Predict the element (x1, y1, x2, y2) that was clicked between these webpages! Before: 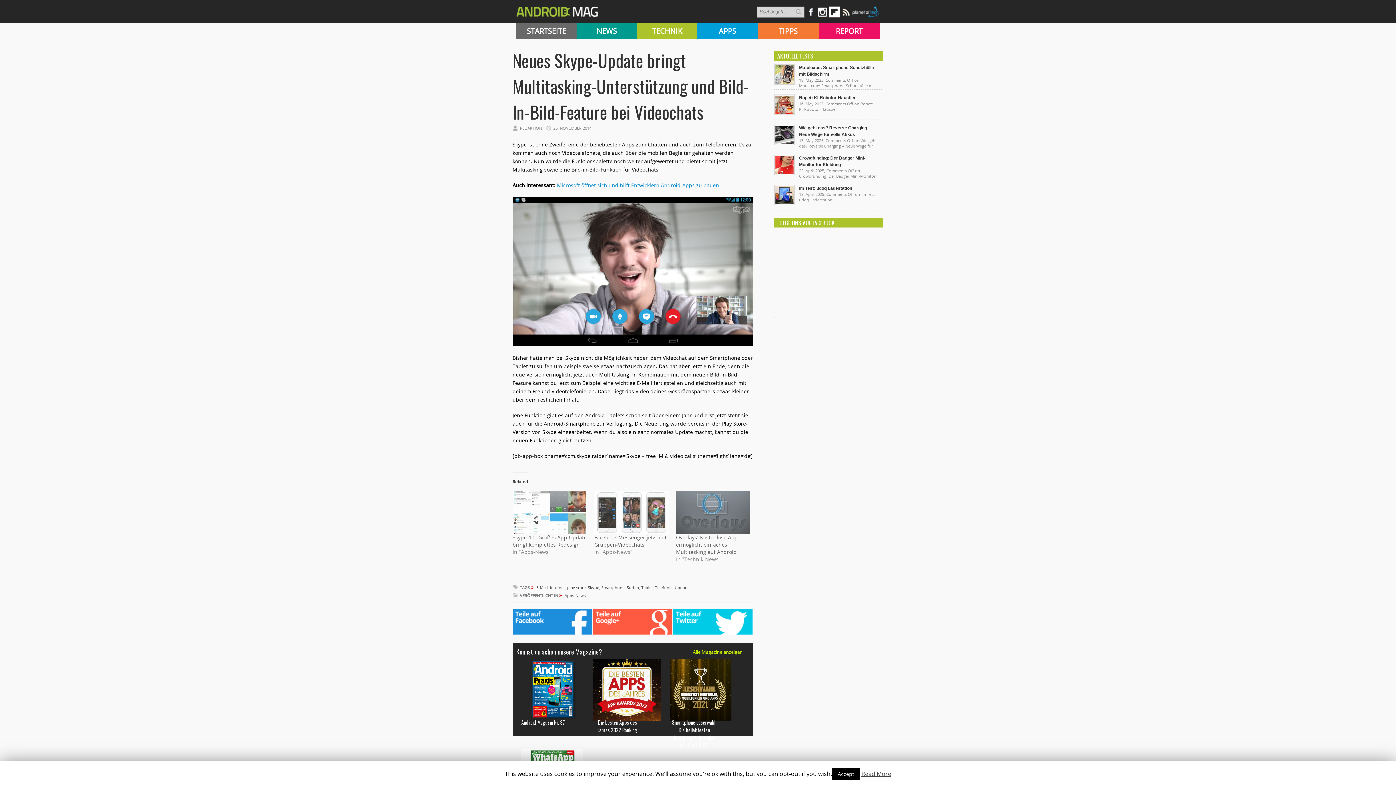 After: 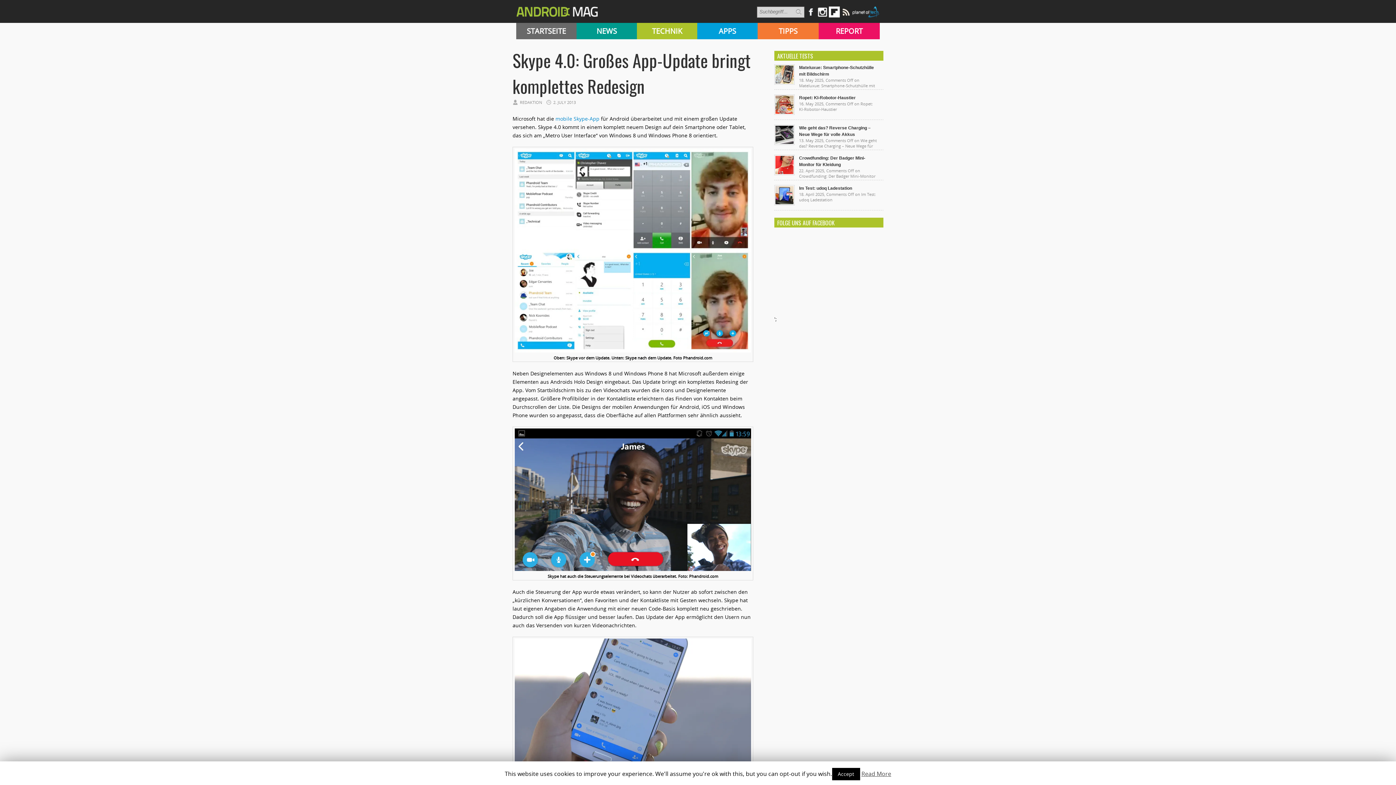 Action: bbox: (512, 491, 587, 534)